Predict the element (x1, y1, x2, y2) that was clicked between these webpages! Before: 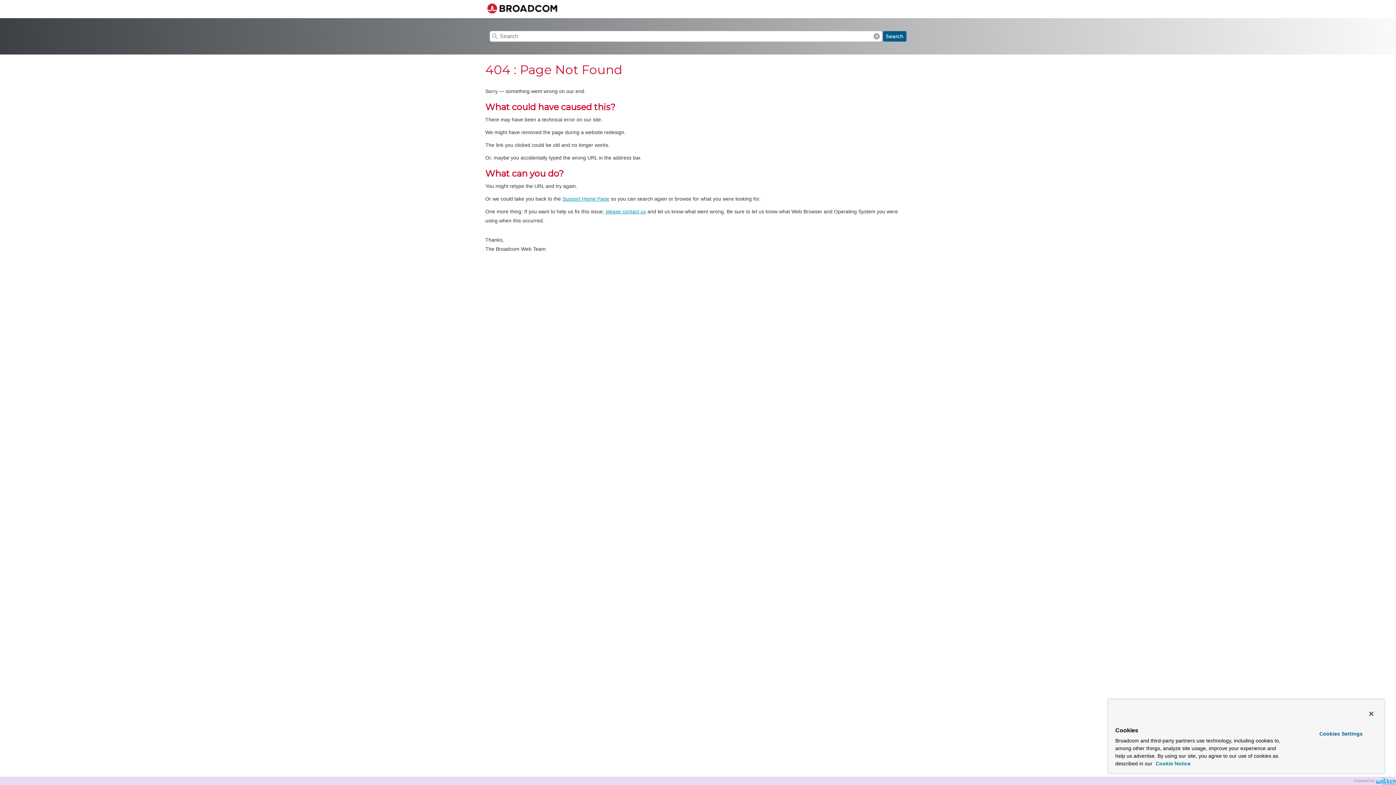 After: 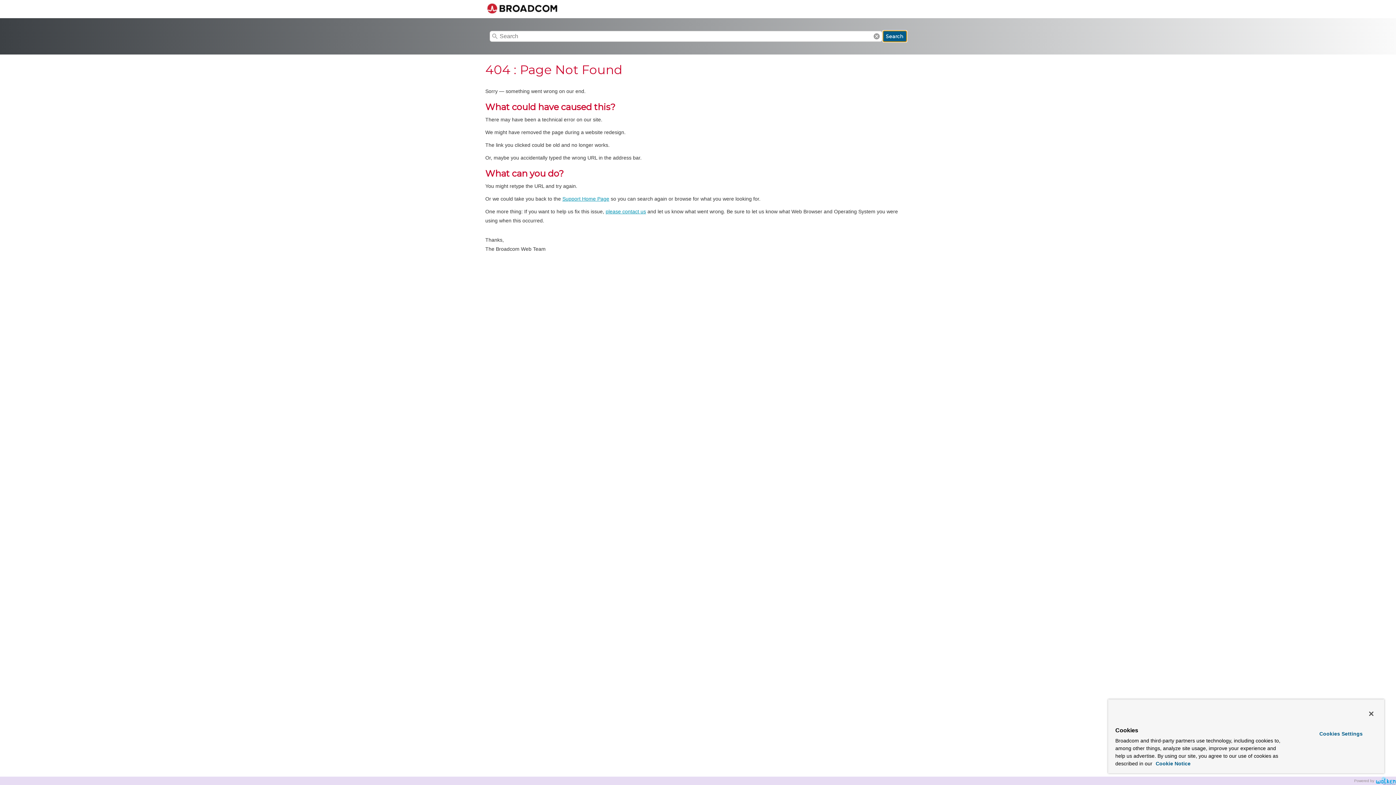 Action: bbox: (883, 30, 906, 41) label: Search